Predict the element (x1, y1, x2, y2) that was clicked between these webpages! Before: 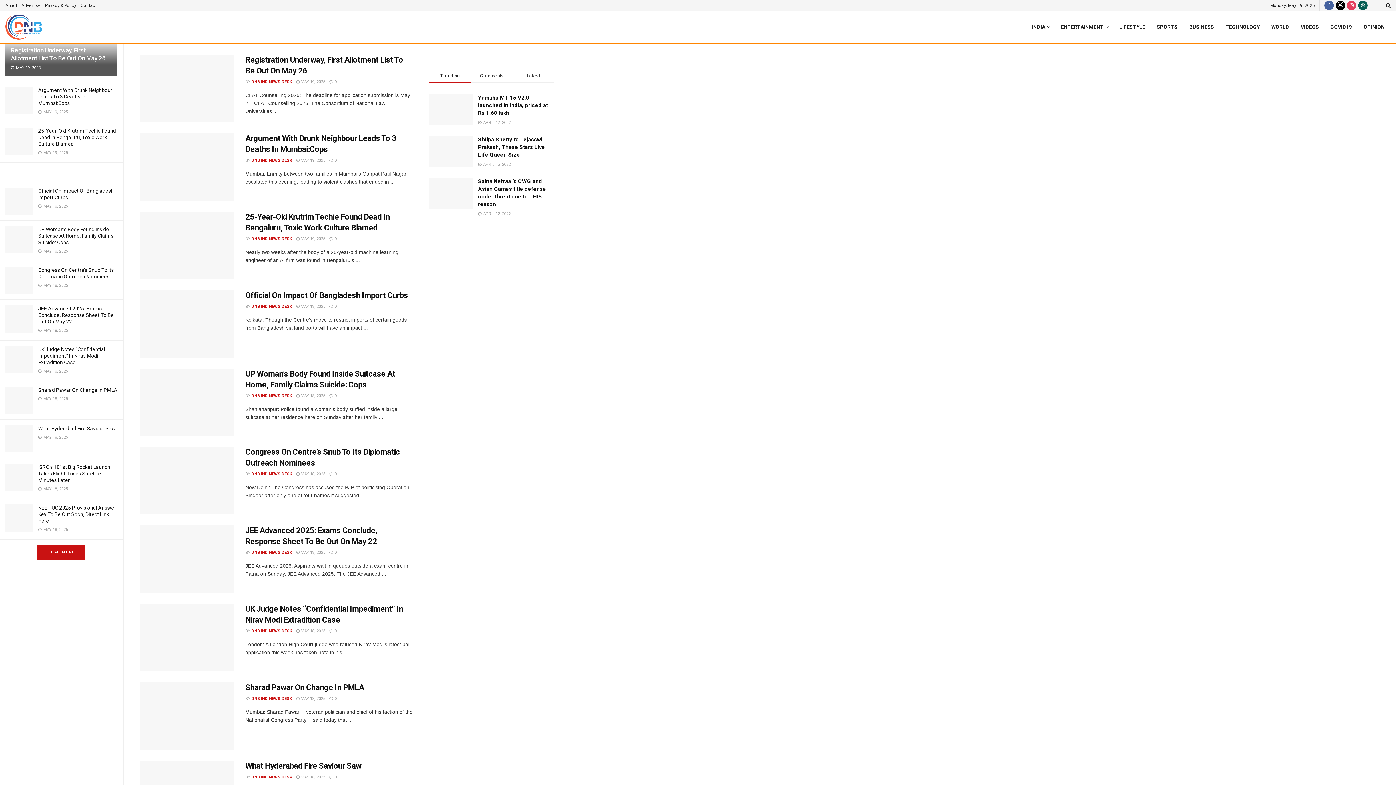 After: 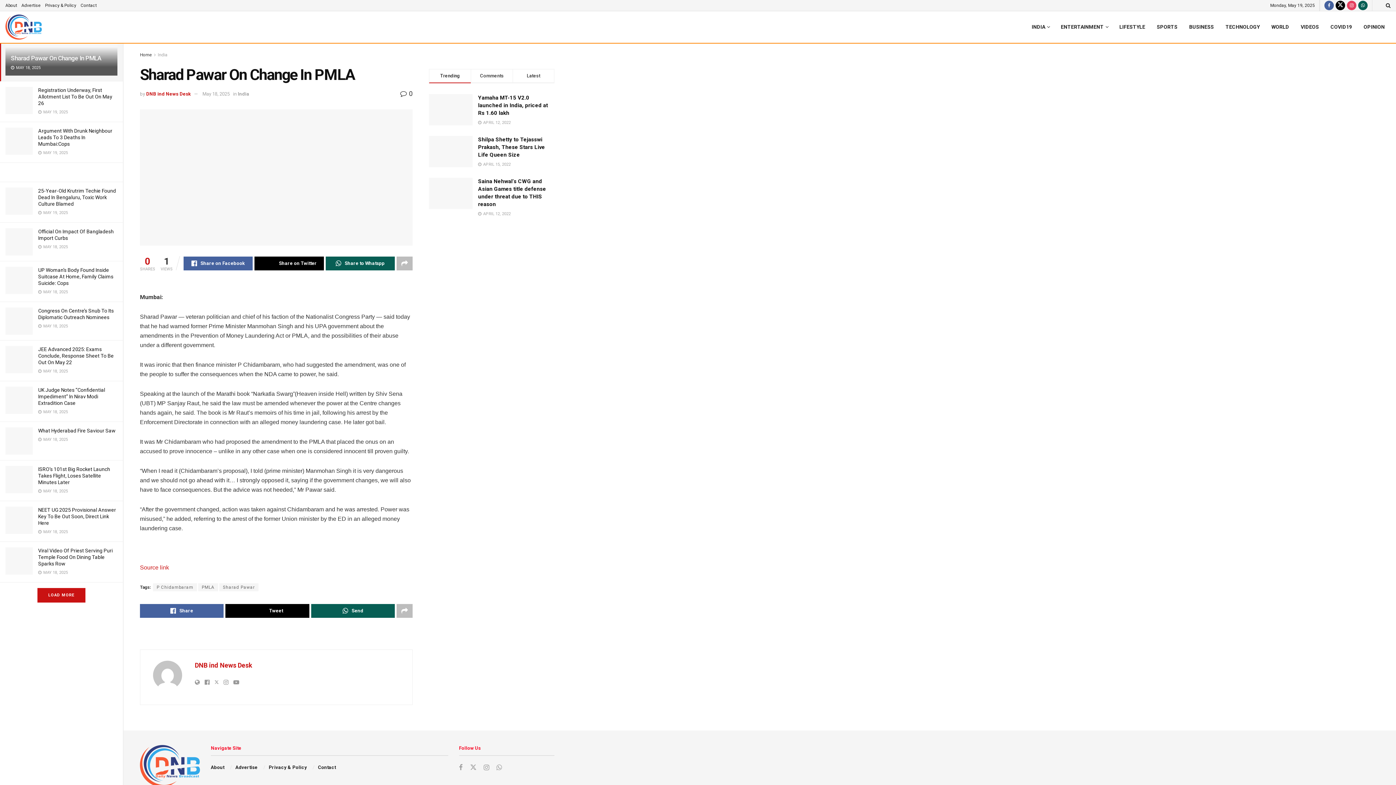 Action: label:  MAY 18, 2025 bbox: (296, 696, 325, 701)